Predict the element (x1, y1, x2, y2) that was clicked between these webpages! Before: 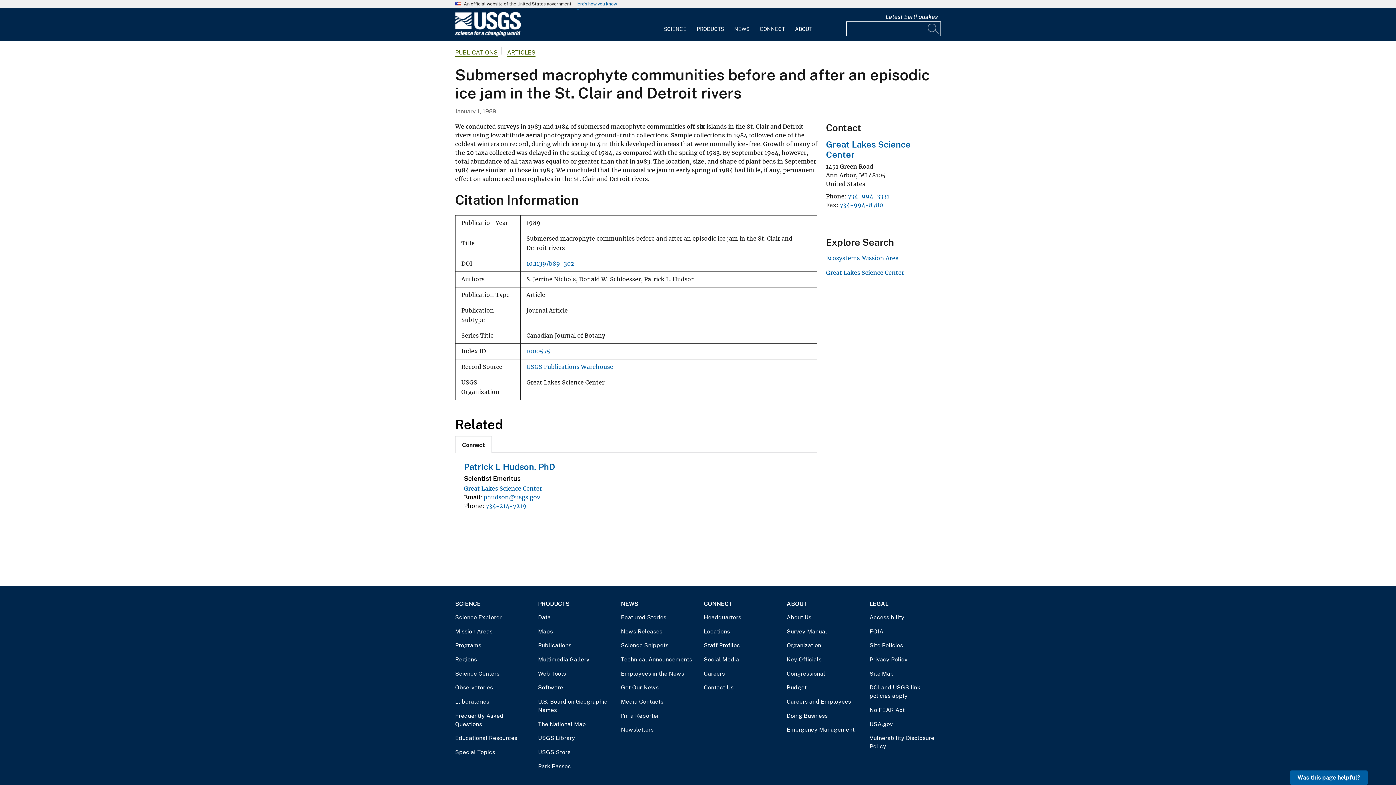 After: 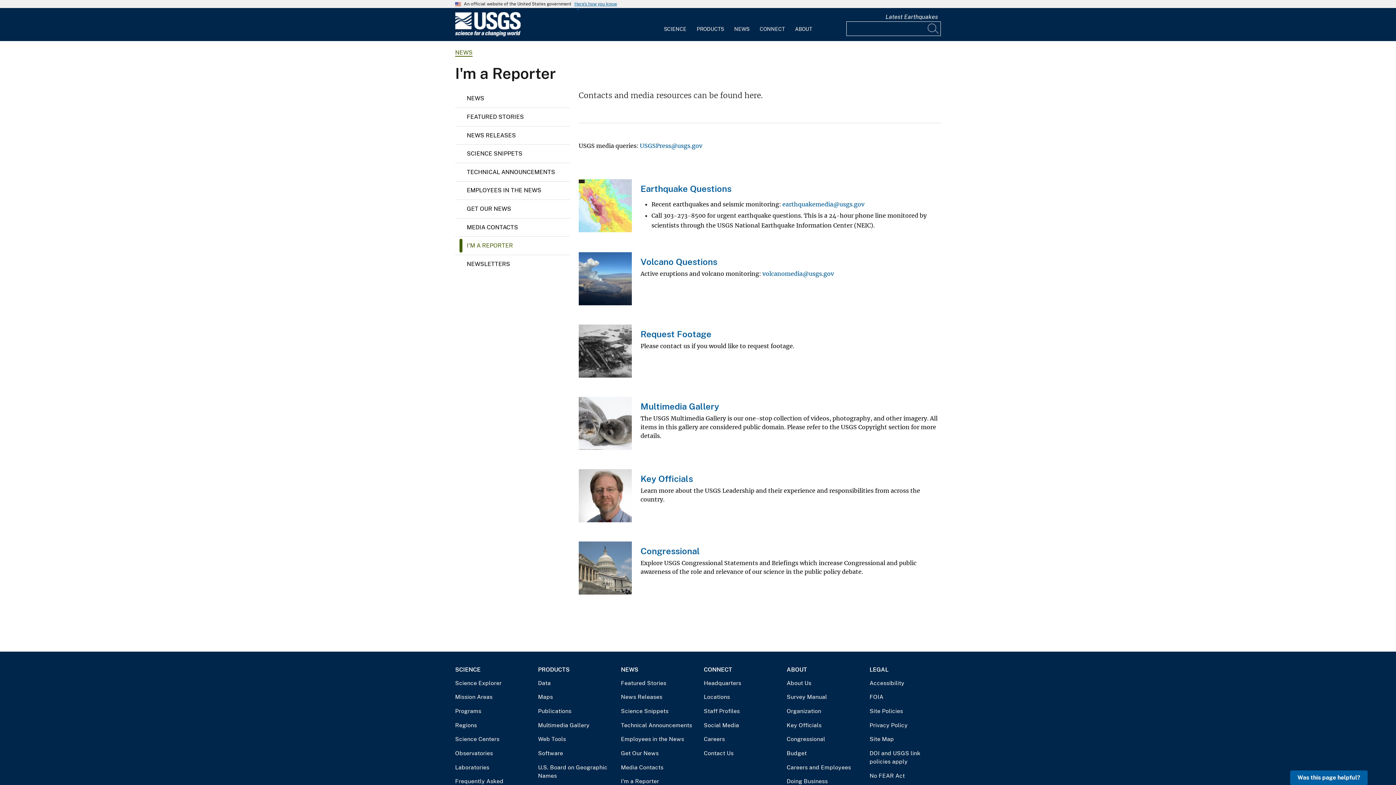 Action: bbox: (621, 711, 692, 720) label: I'm a Reporter